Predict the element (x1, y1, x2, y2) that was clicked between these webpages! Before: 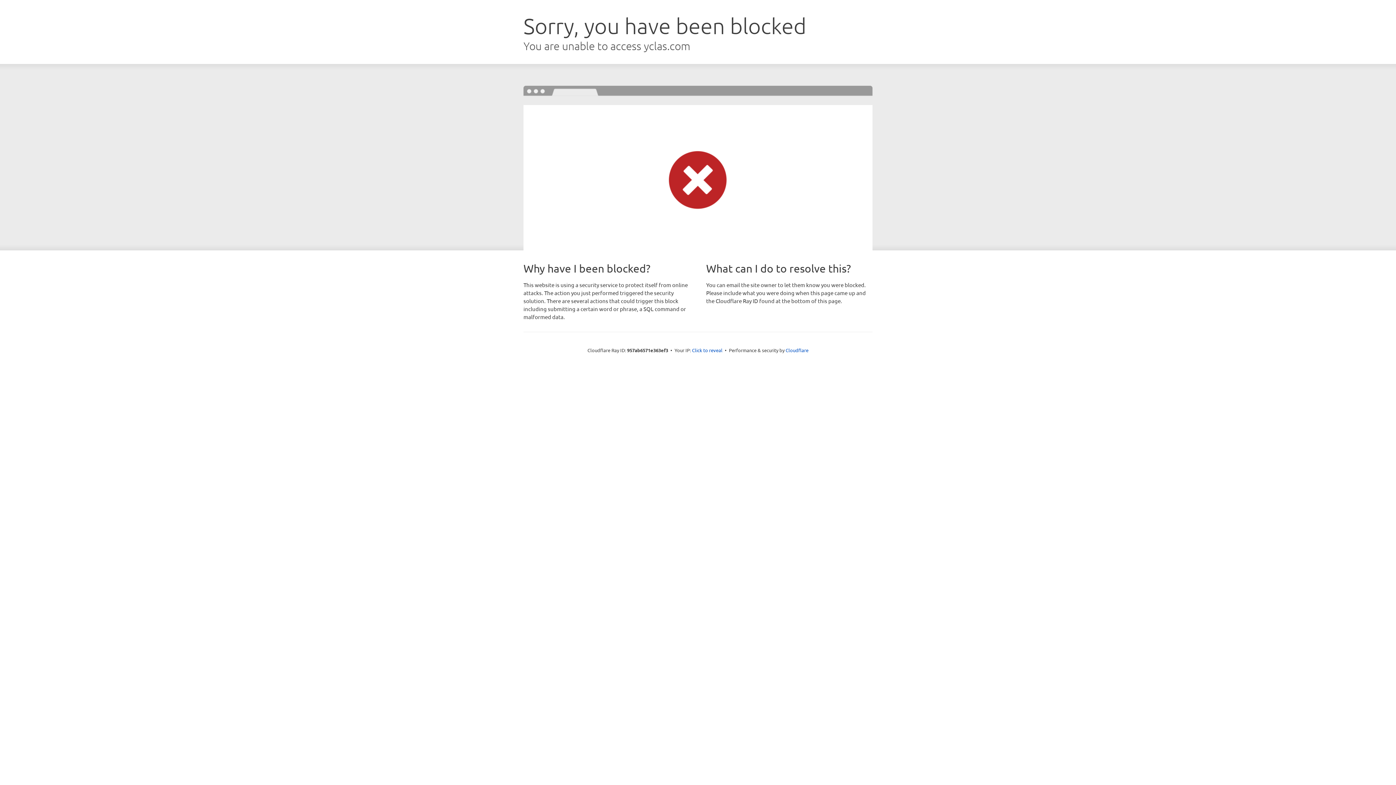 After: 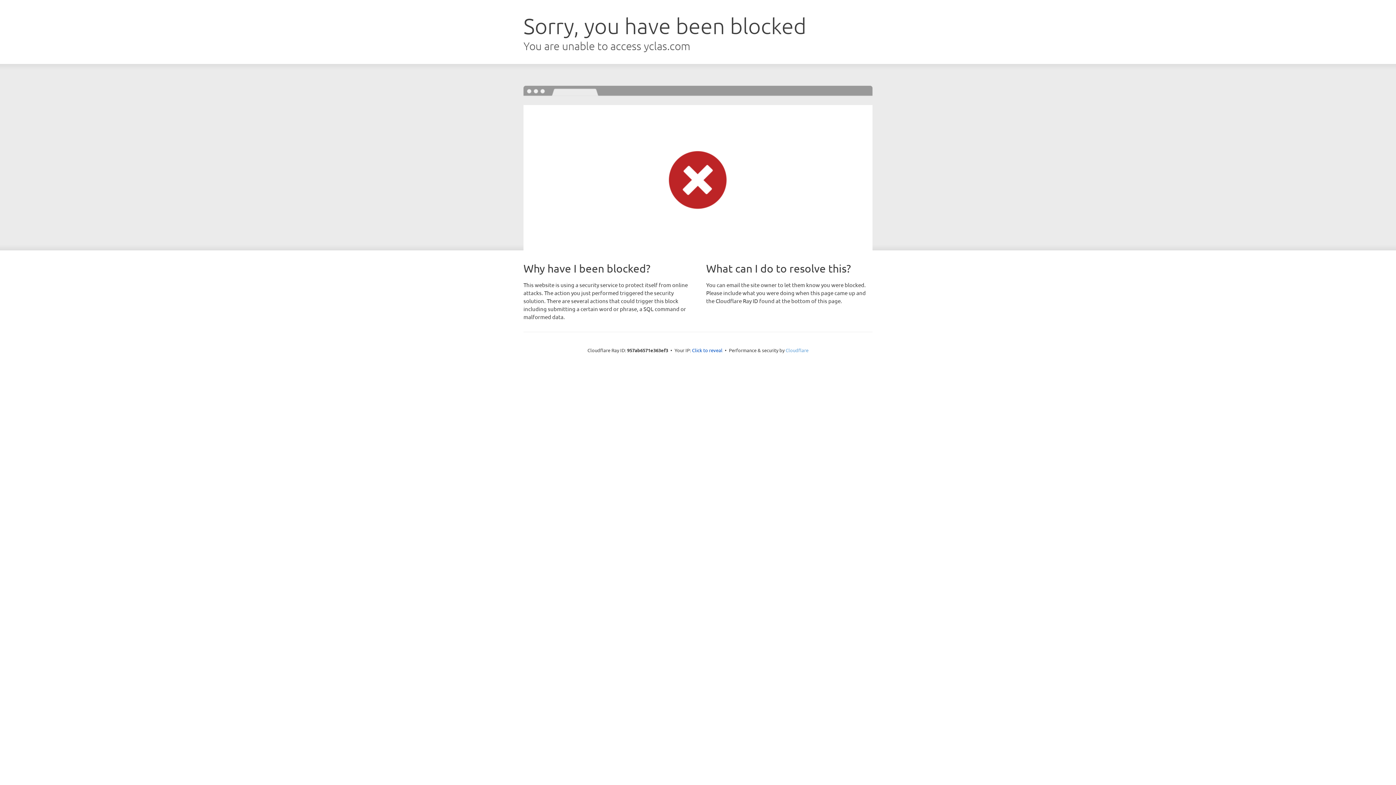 Action: bbox: (785, 347, 808, 353) label: Cloudflare